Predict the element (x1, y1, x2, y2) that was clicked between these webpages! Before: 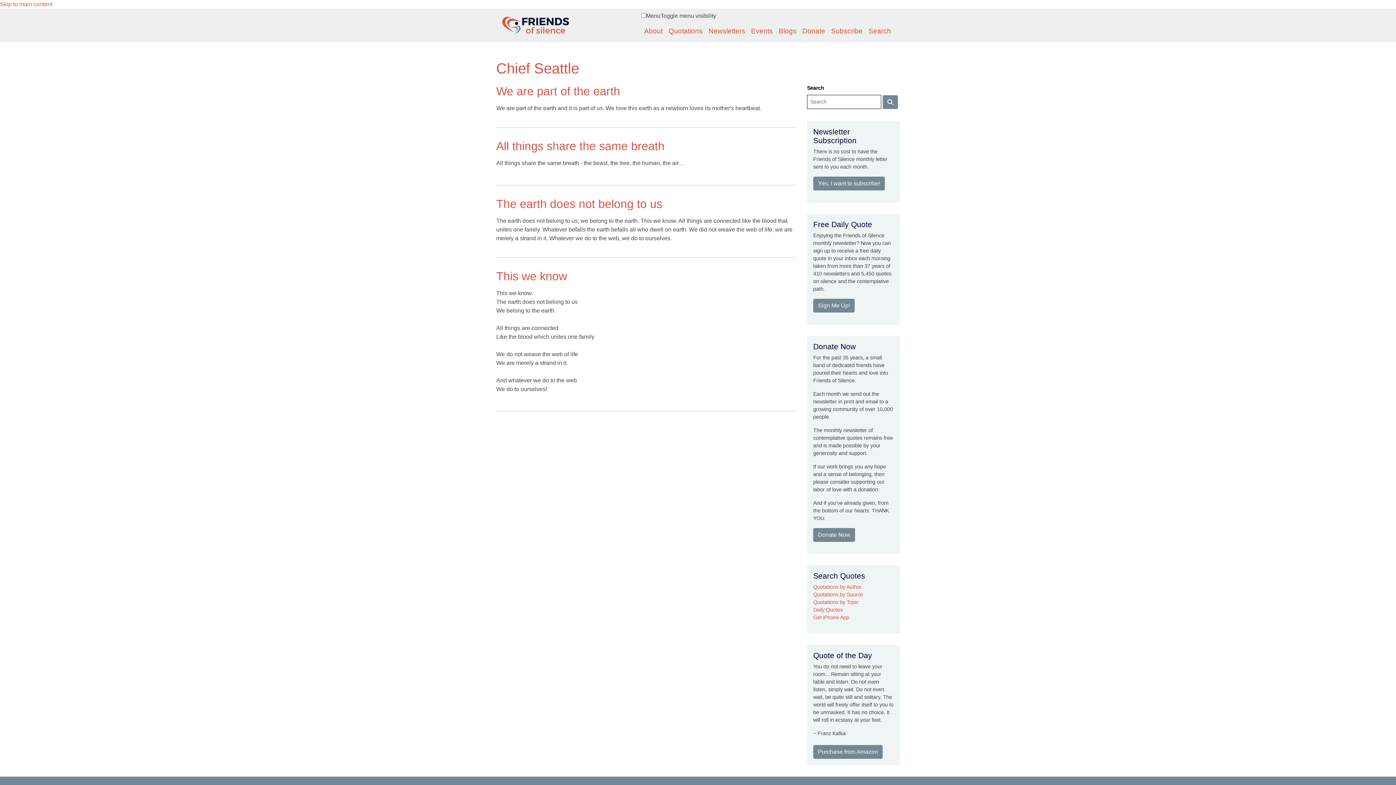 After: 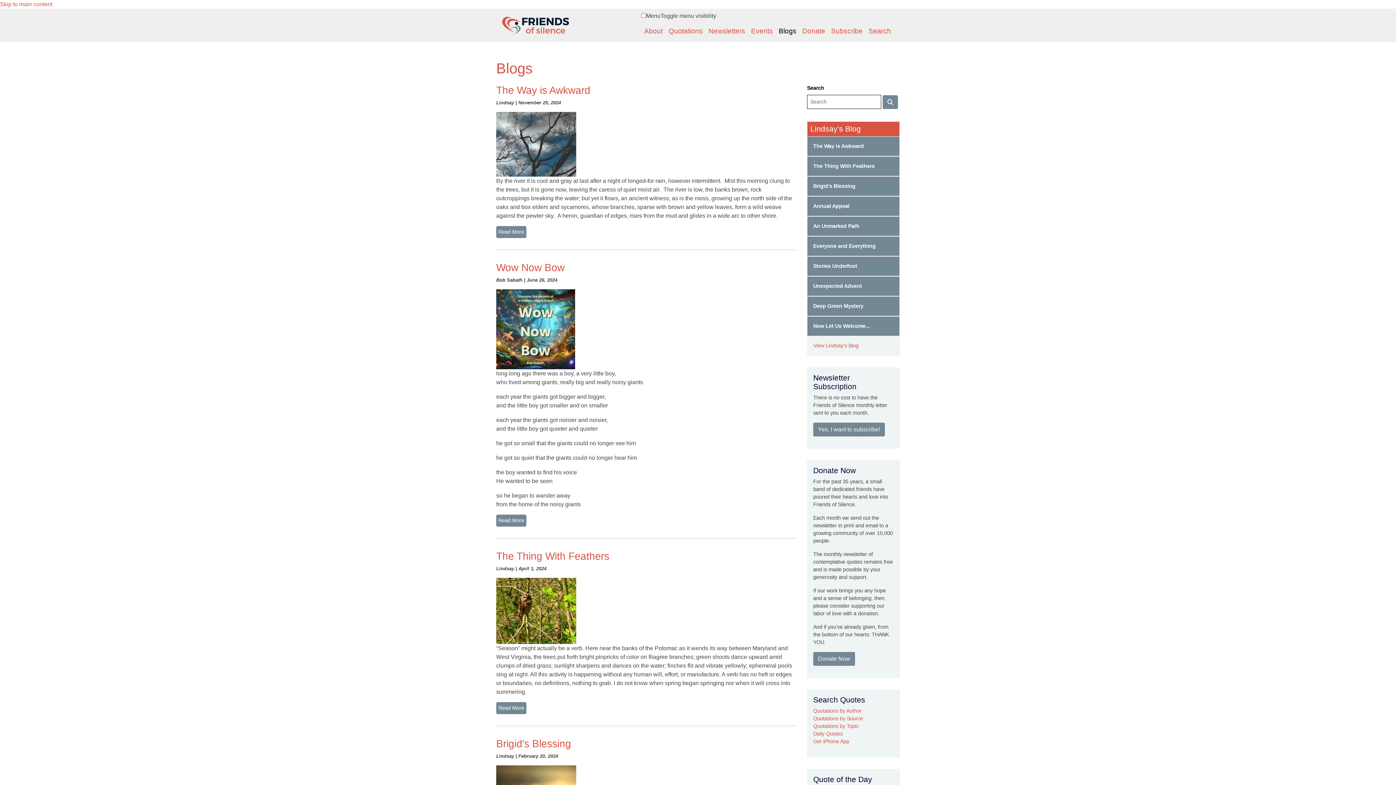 Action: label: Blogs bbox: (776, 23, 799, 39)